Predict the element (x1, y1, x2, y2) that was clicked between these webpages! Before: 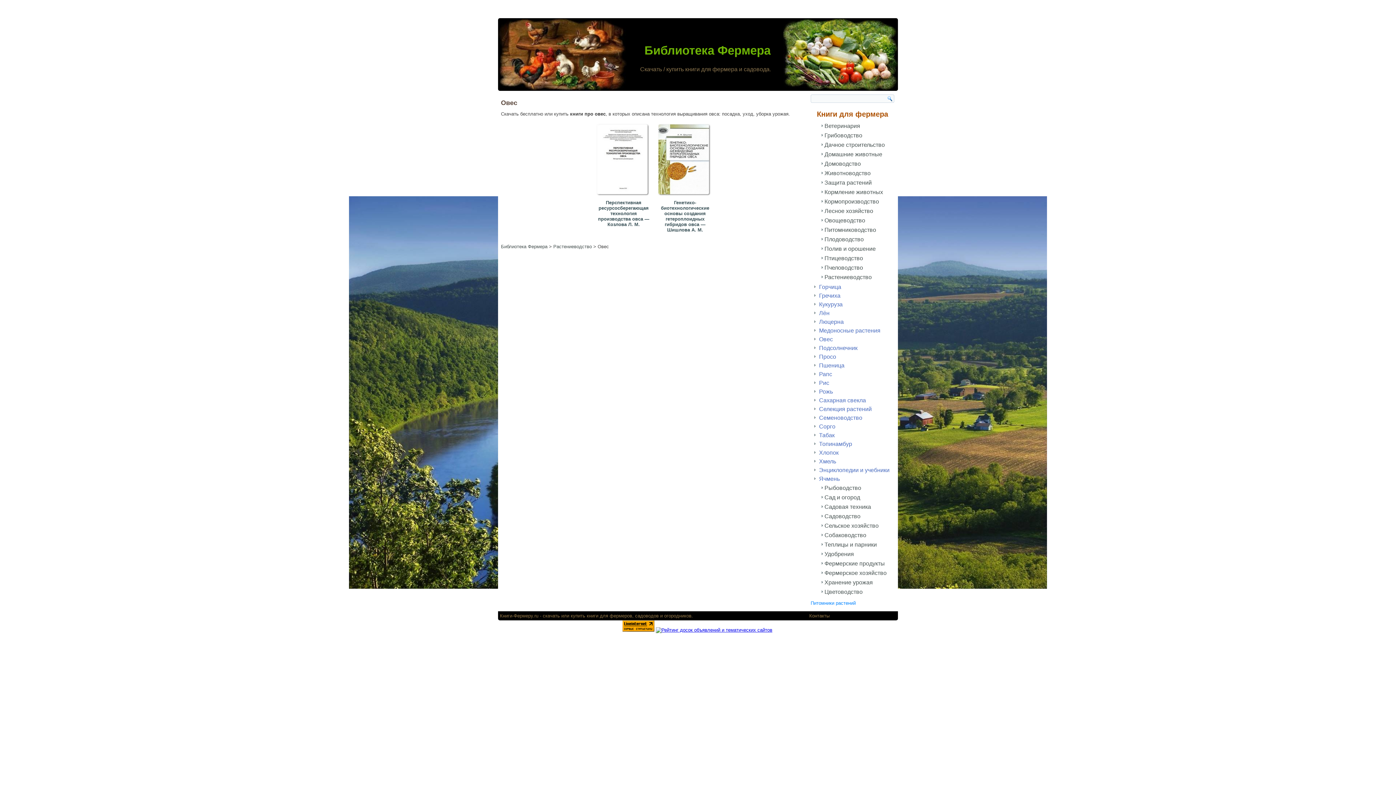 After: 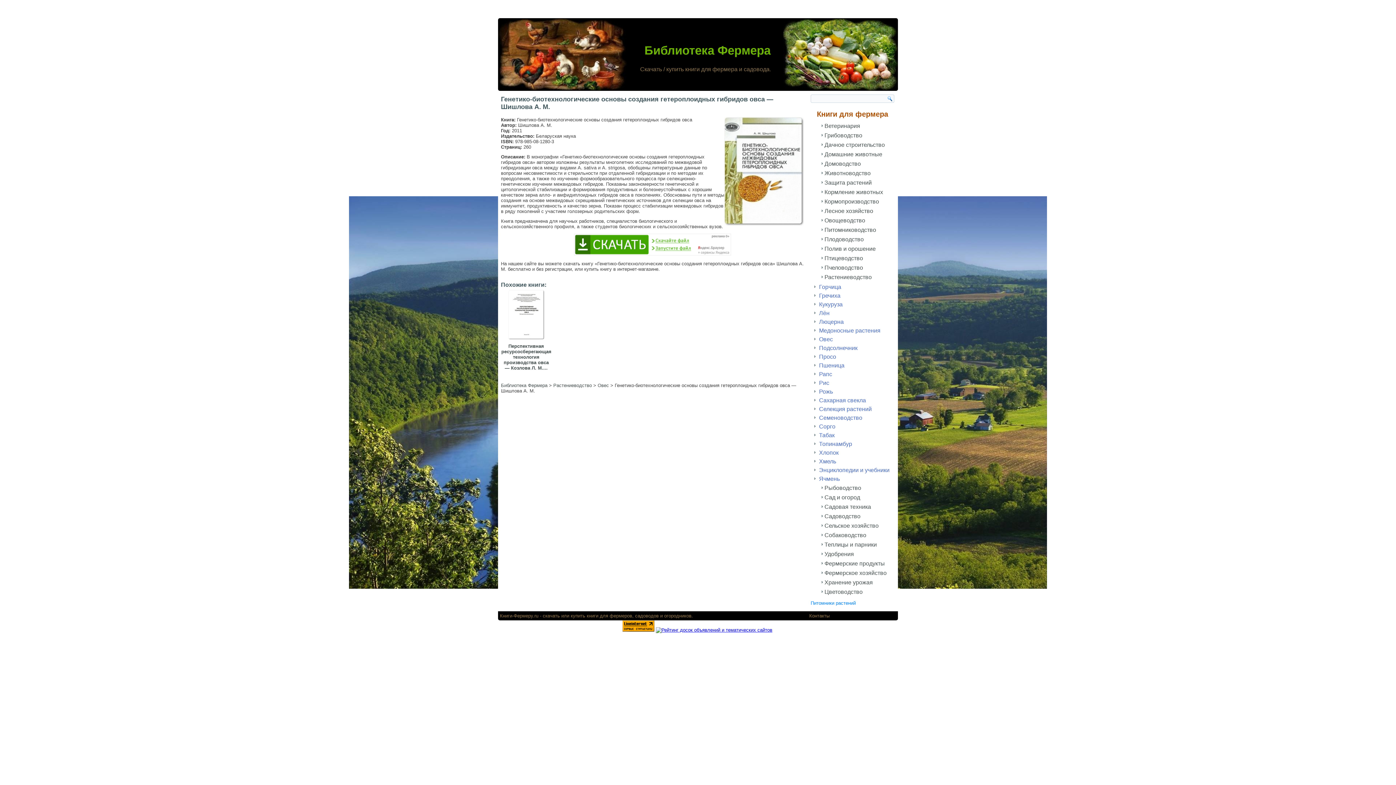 Action: bbox: (658, 193, 712, 198)